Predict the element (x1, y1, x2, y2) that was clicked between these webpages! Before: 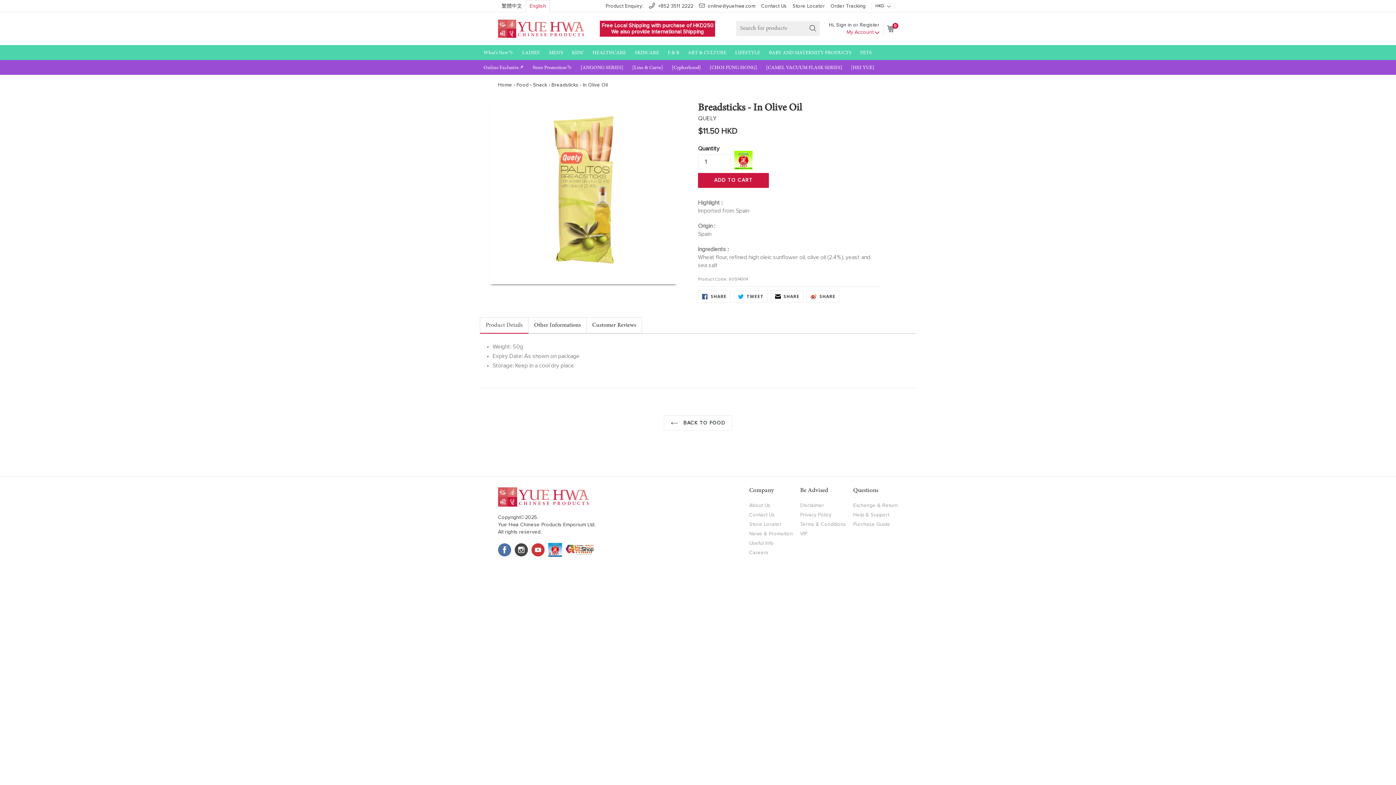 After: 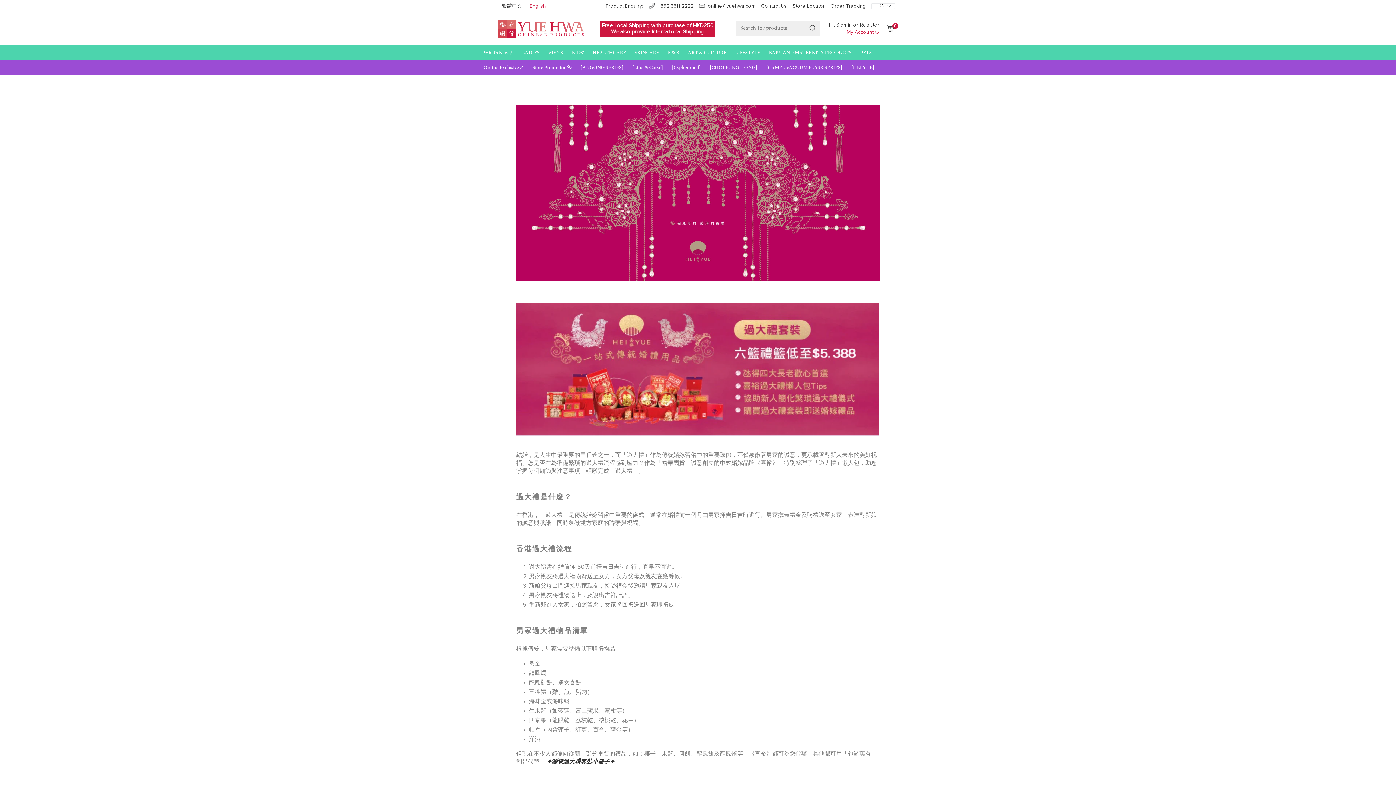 Action: bbox: (847, 61, 878, 74) label: [HEI YUE]